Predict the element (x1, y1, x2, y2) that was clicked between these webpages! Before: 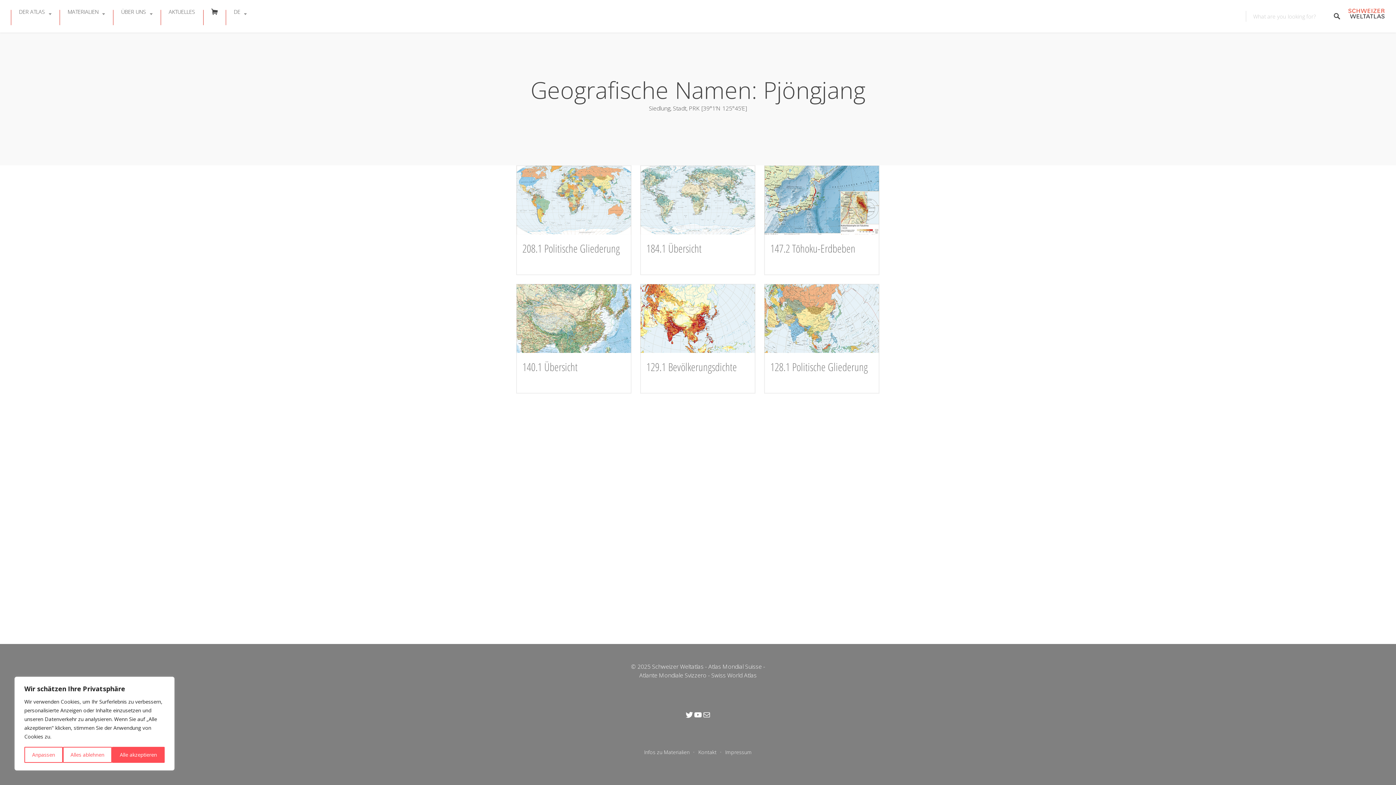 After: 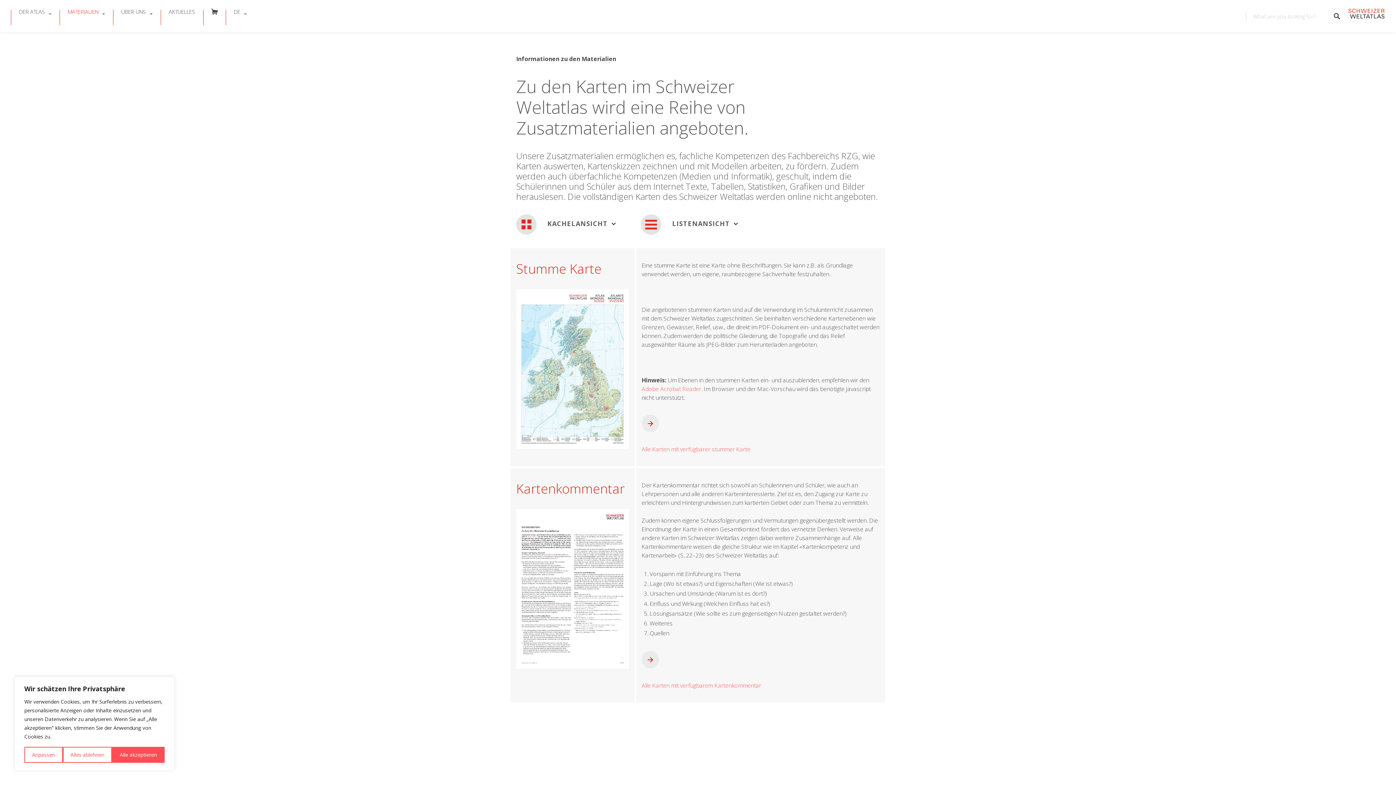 Action: bbox: (644, 749, 689, 756) label: Infos zu Materialien